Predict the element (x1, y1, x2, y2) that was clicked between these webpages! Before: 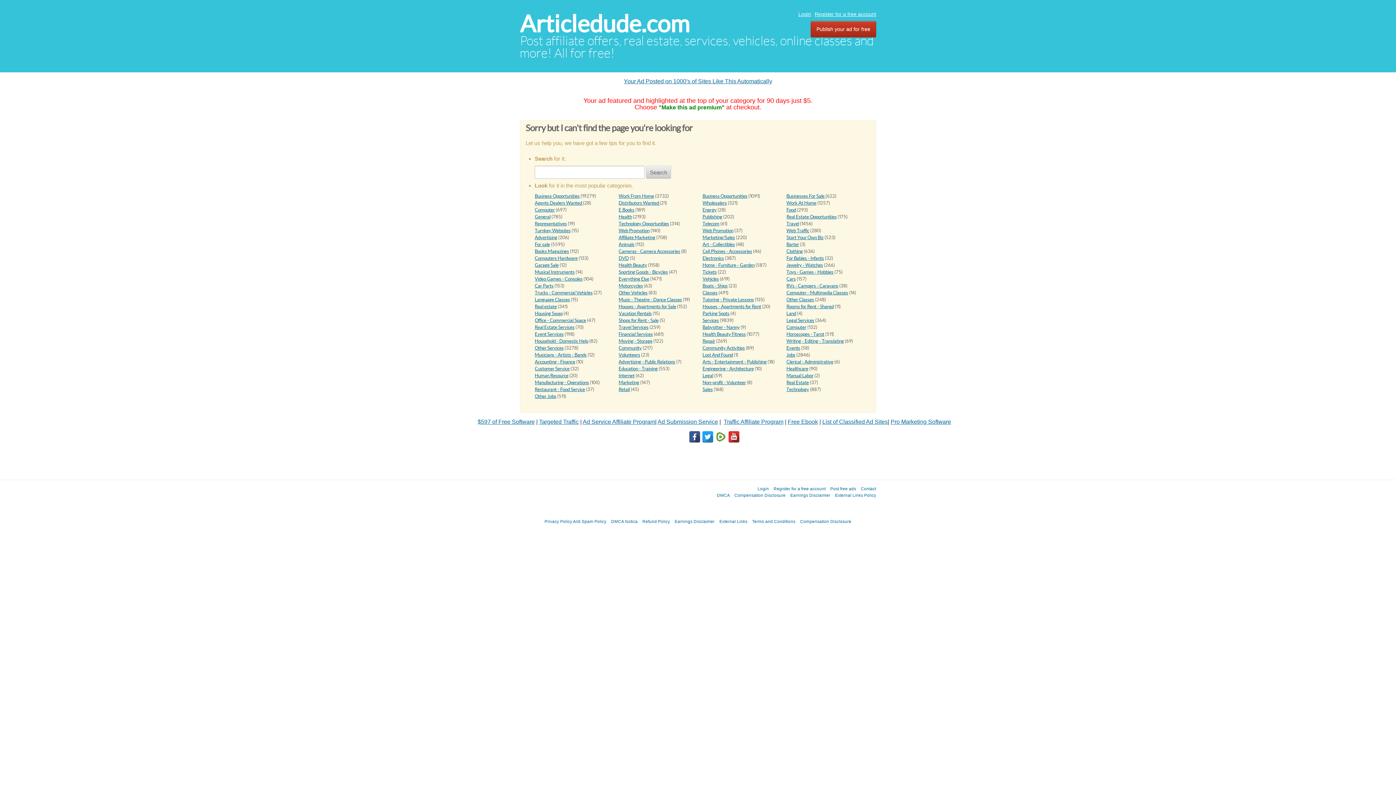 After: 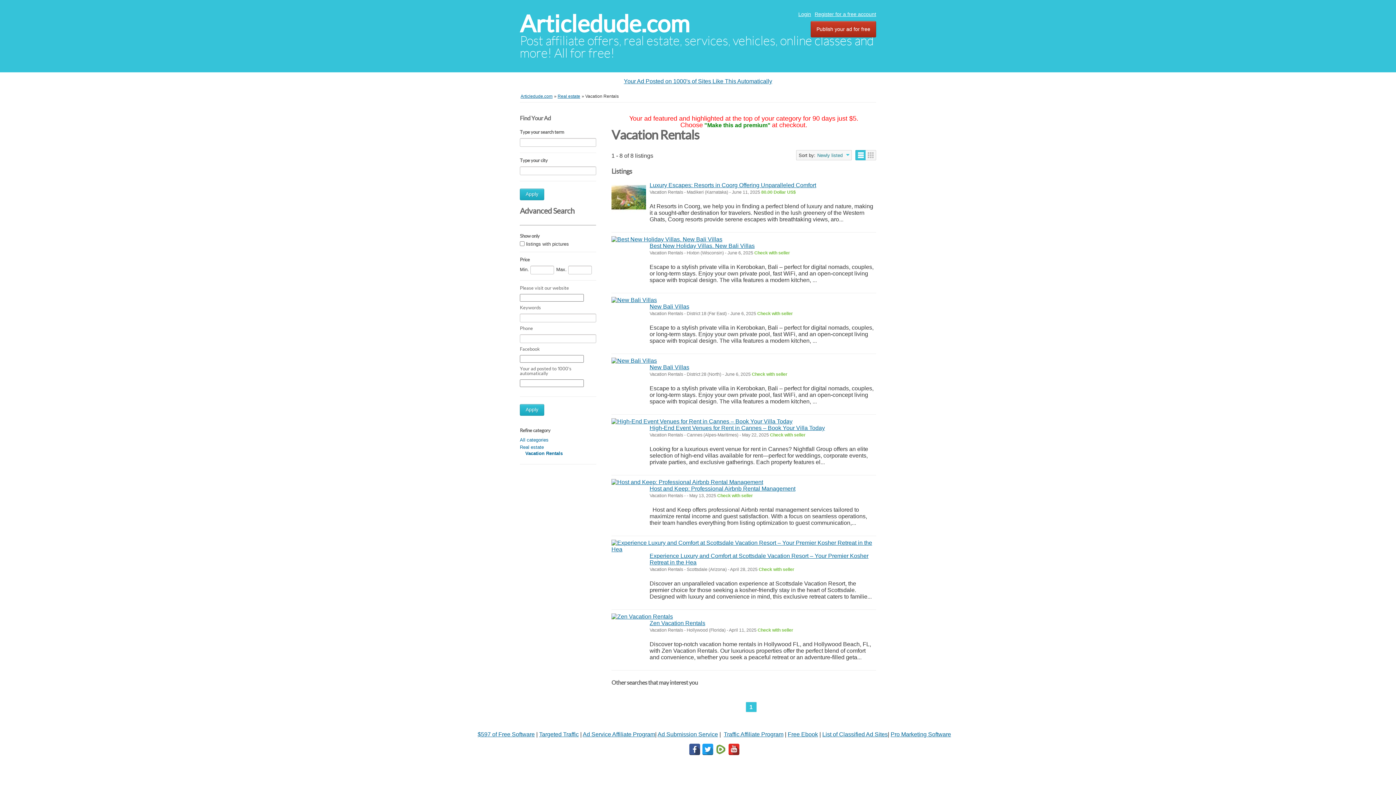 Action: bbox: (618, 310, 651, 316) label: Vacation Rentals